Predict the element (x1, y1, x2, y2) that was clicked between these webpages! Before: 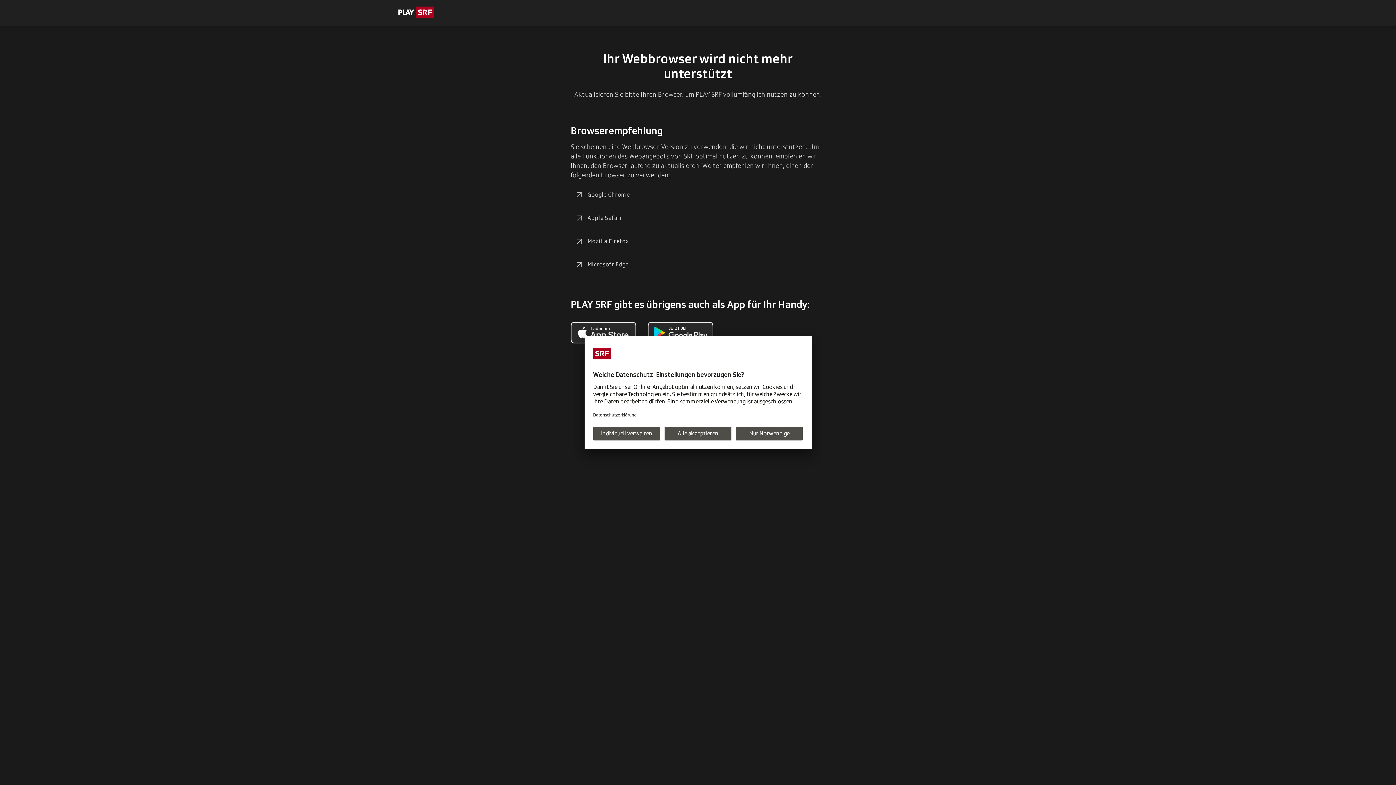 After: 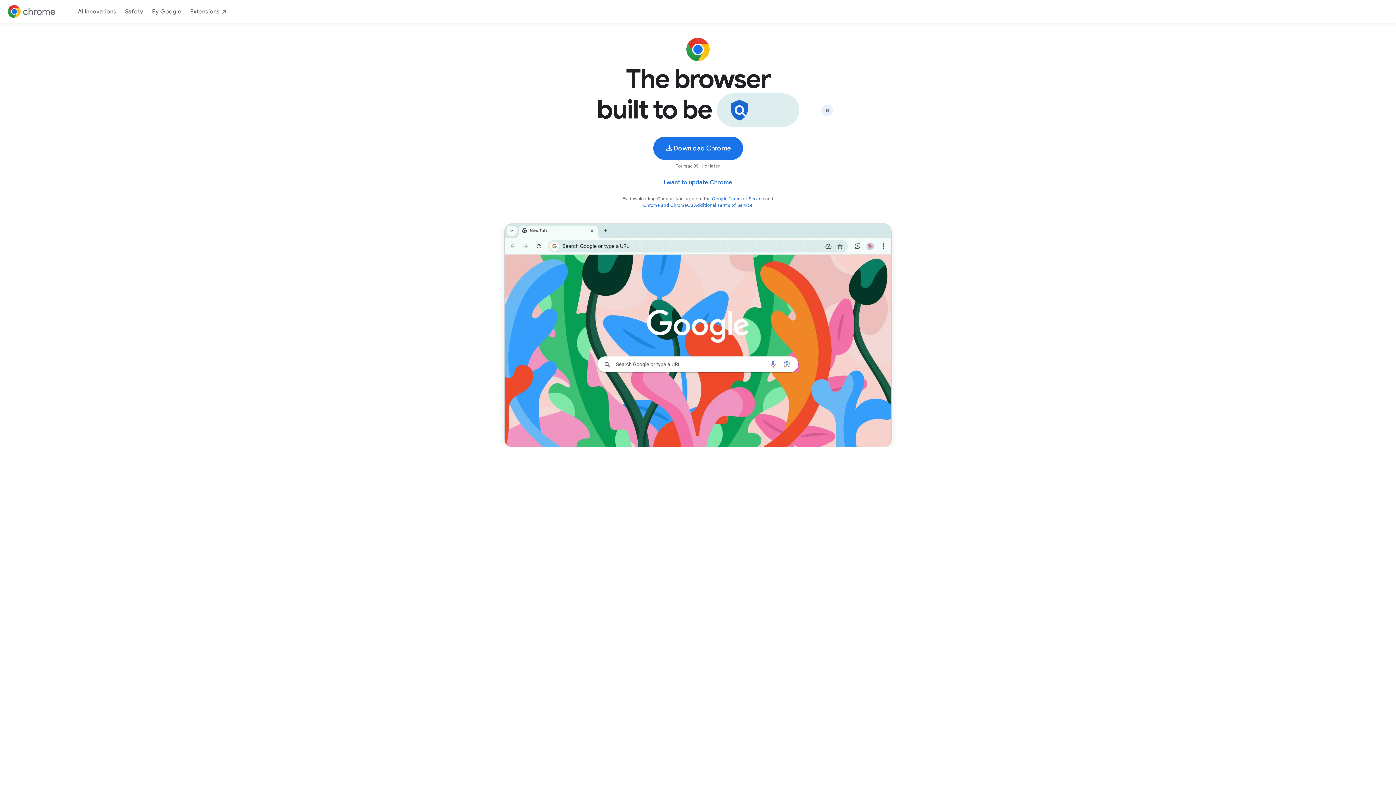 Action: bbox: (570, 186, 634, 203) label: Google Chrome